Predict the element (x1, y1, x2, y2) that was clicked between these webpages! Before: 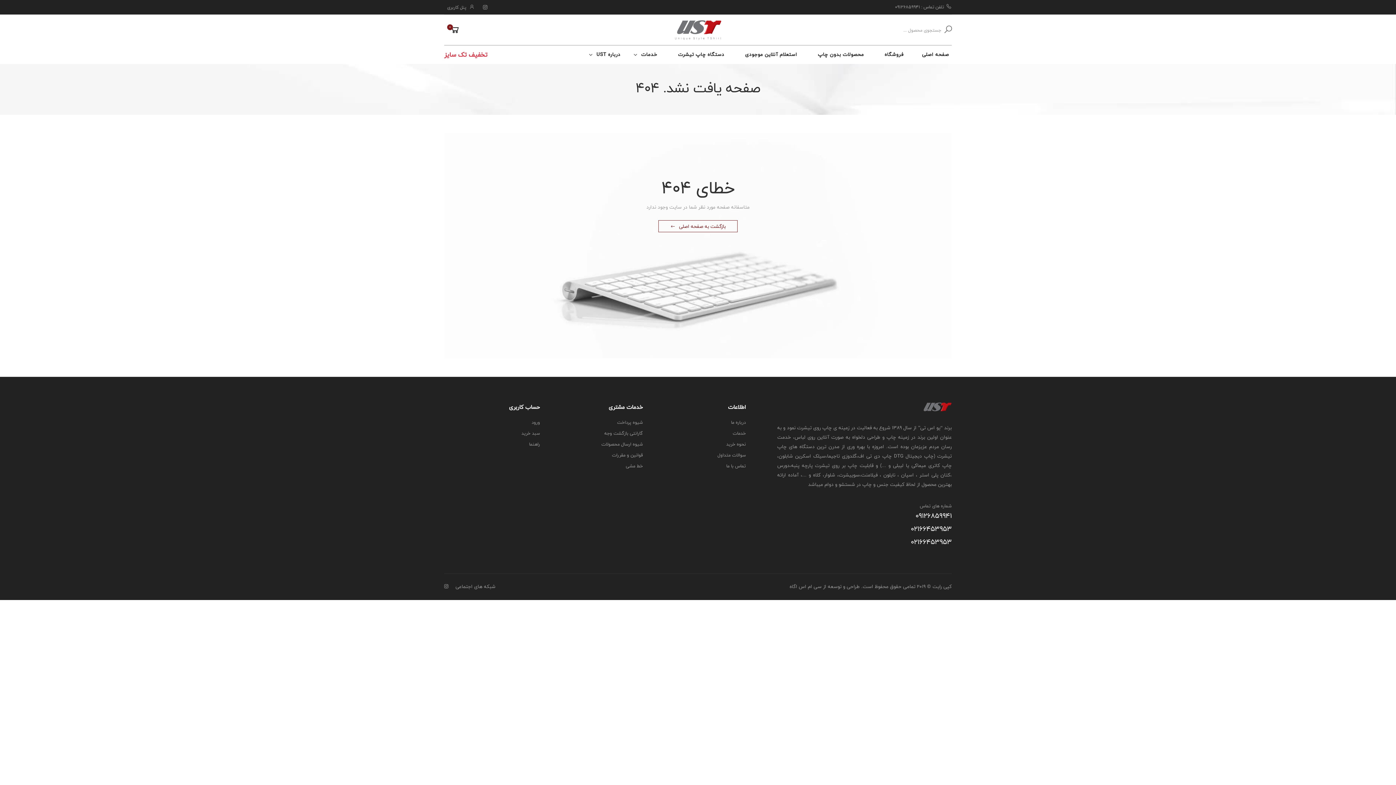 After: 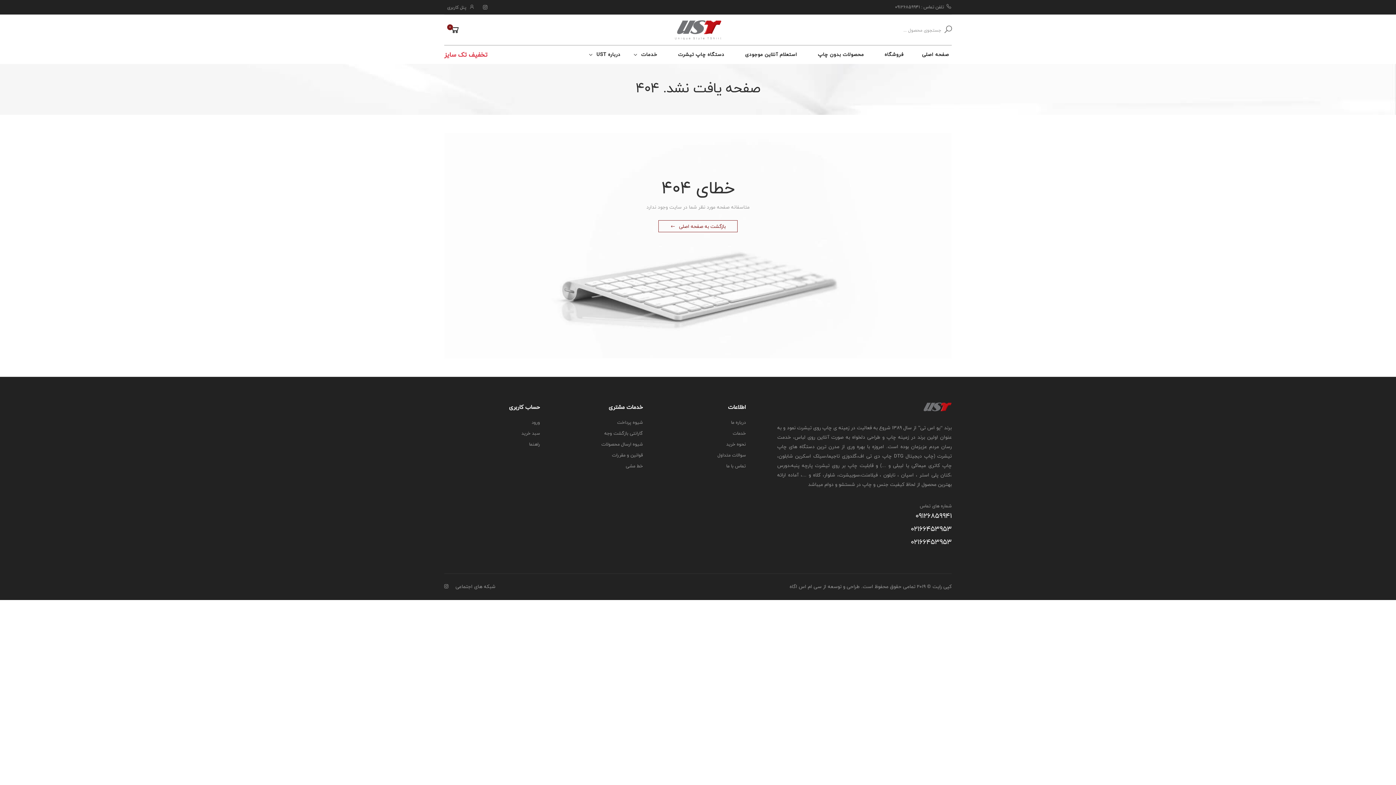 Action: bbox: (521, 429, 540, 437) label: سبد خرید